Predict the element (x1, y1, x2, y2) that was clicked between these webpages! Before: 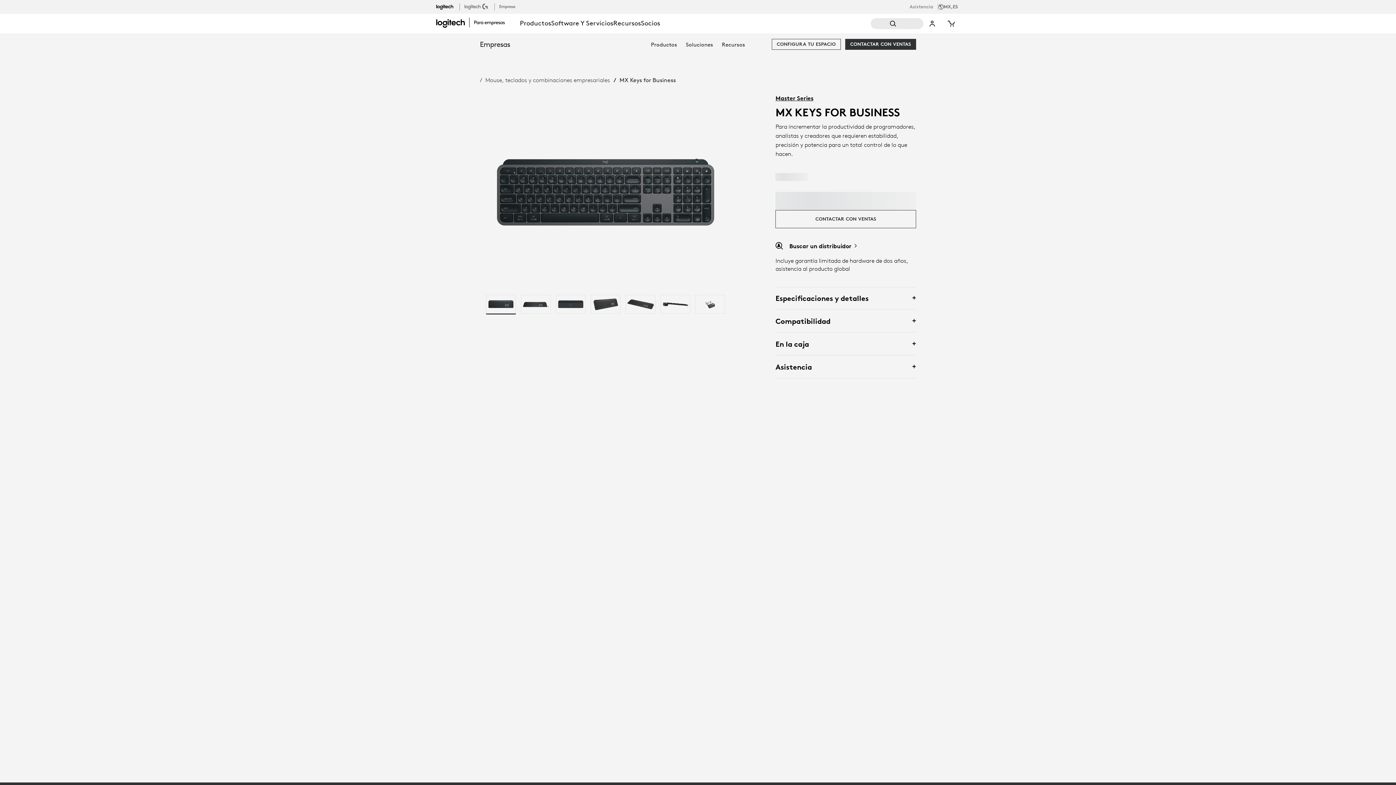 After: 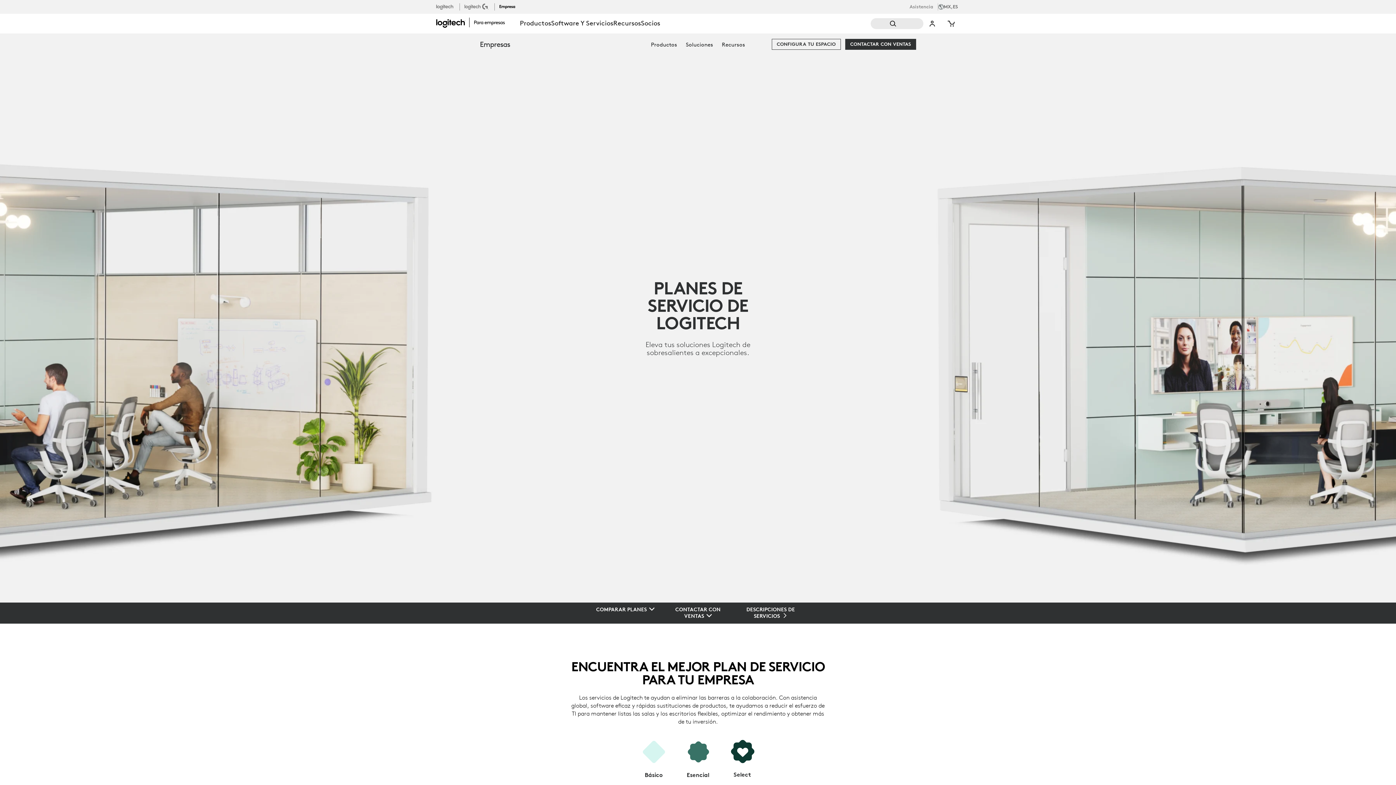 Action: bbox: (551, 15, 613, 32) label: Software y servicios